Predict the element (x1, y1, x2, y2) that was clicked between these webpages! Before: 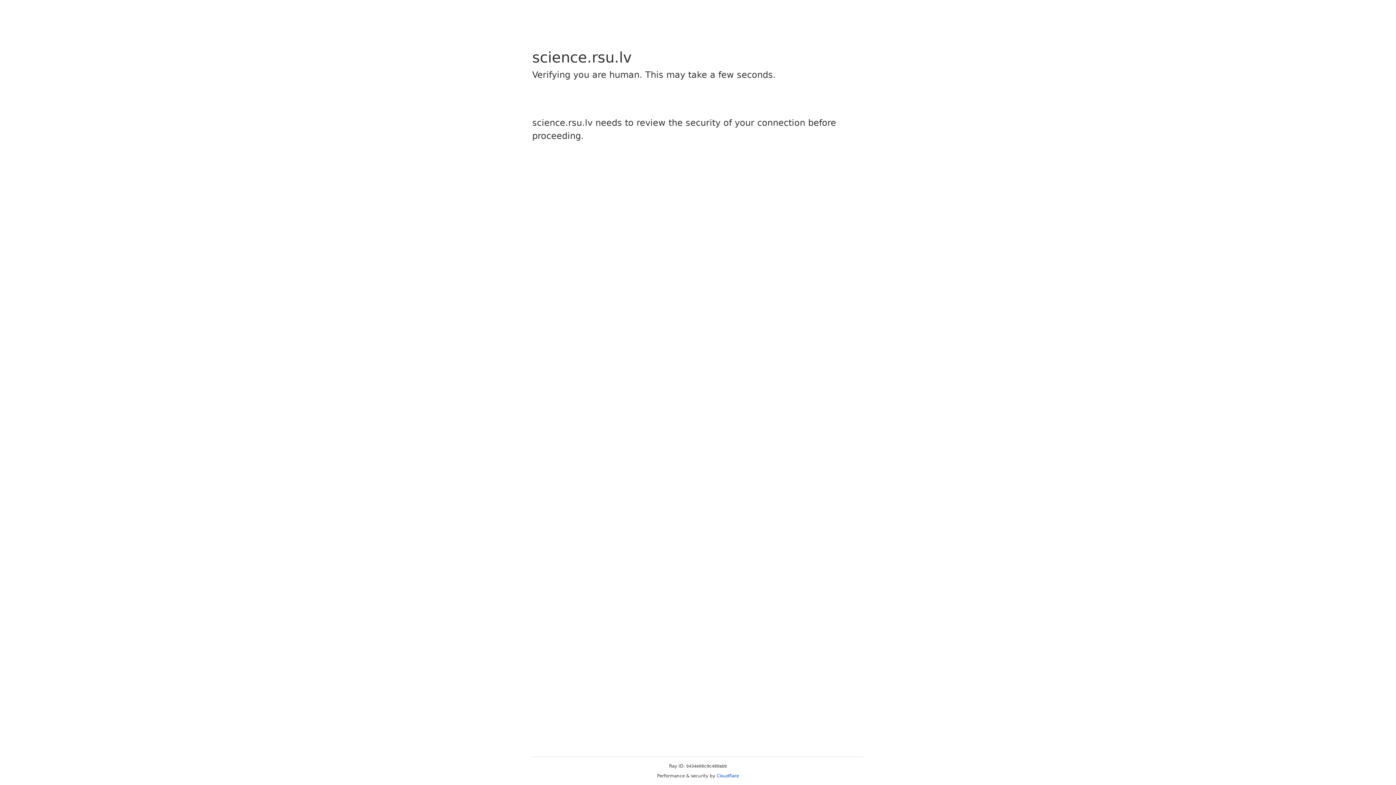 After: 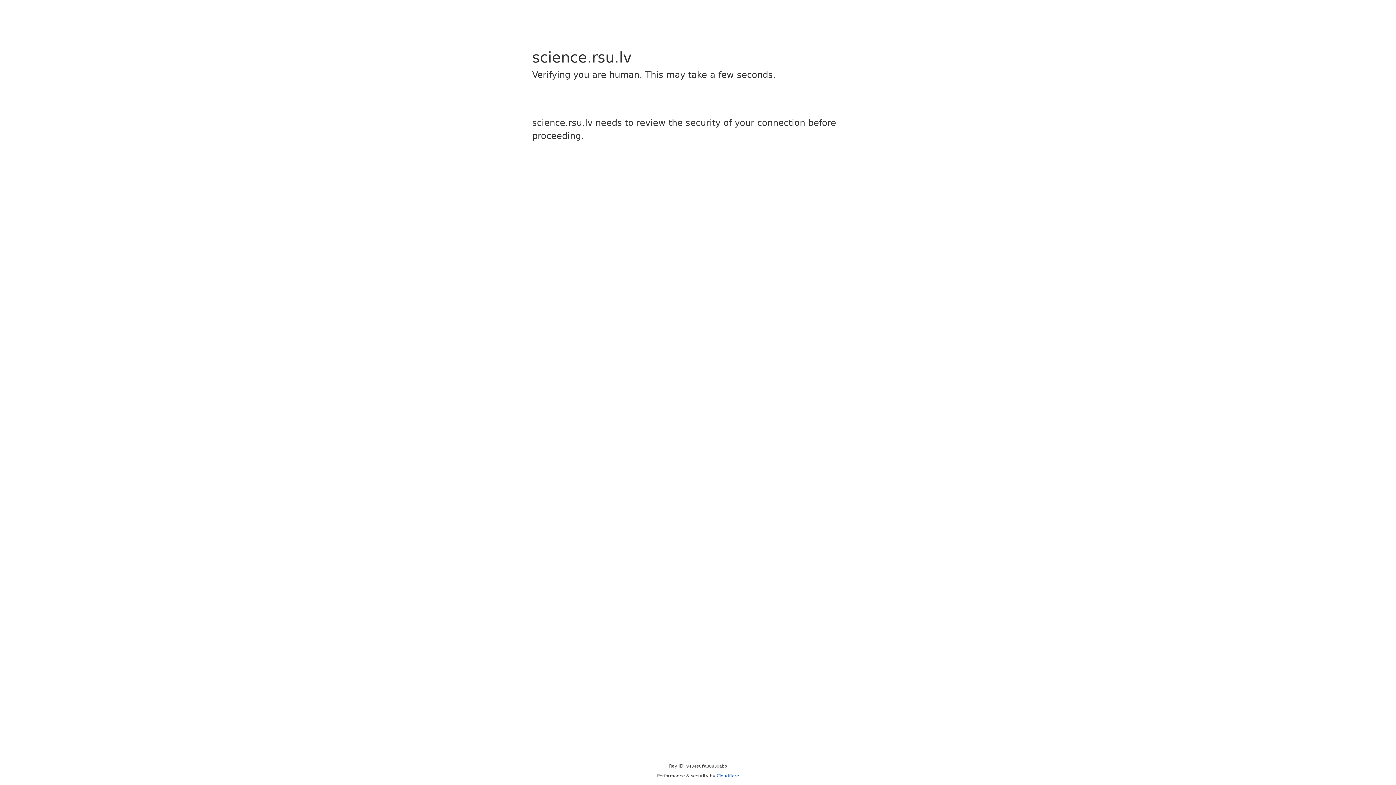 Action: bbox: (716, 773, 739, 778) label: Cloudflare